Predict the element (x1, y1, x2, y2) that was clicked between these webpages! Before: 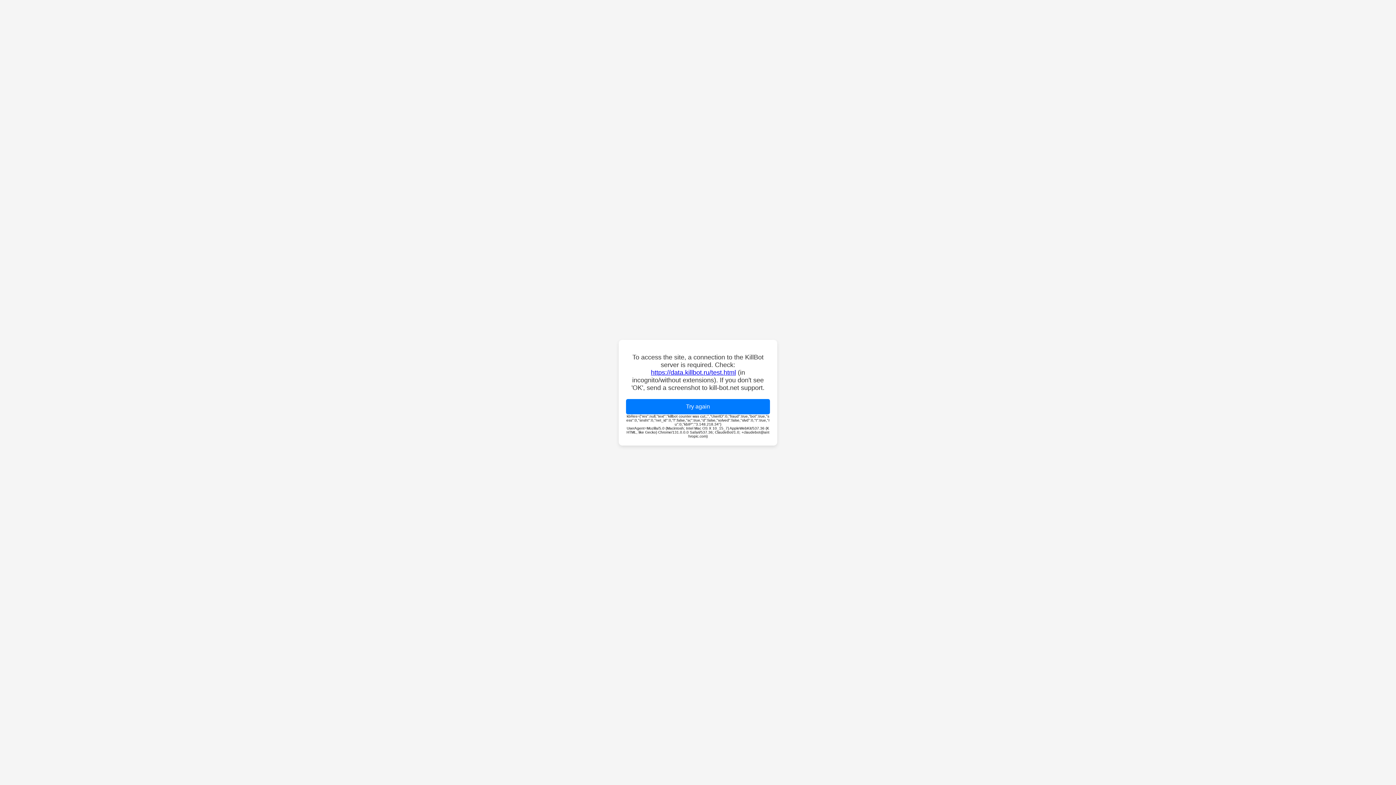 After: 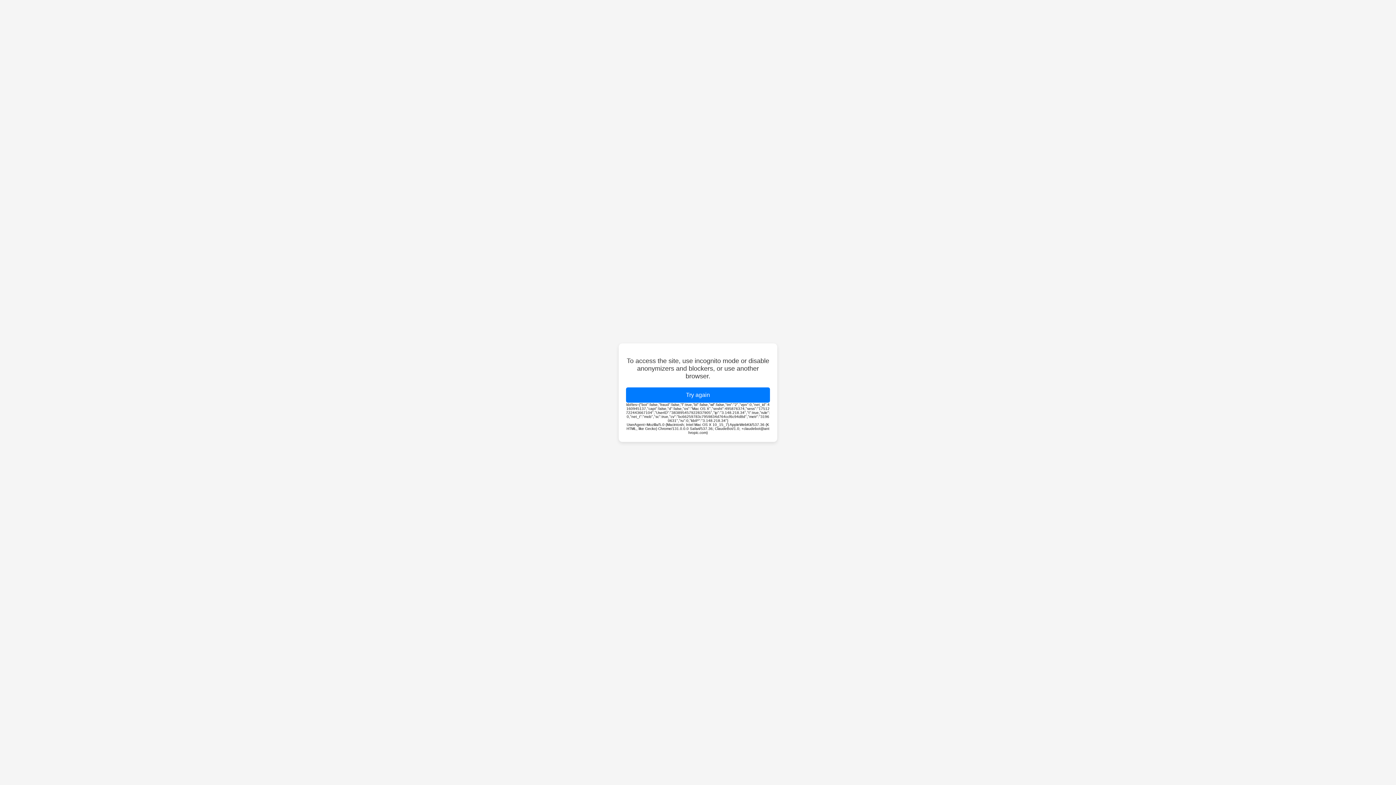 Action: label: Try again bbox: (626, 399, 770, 414)